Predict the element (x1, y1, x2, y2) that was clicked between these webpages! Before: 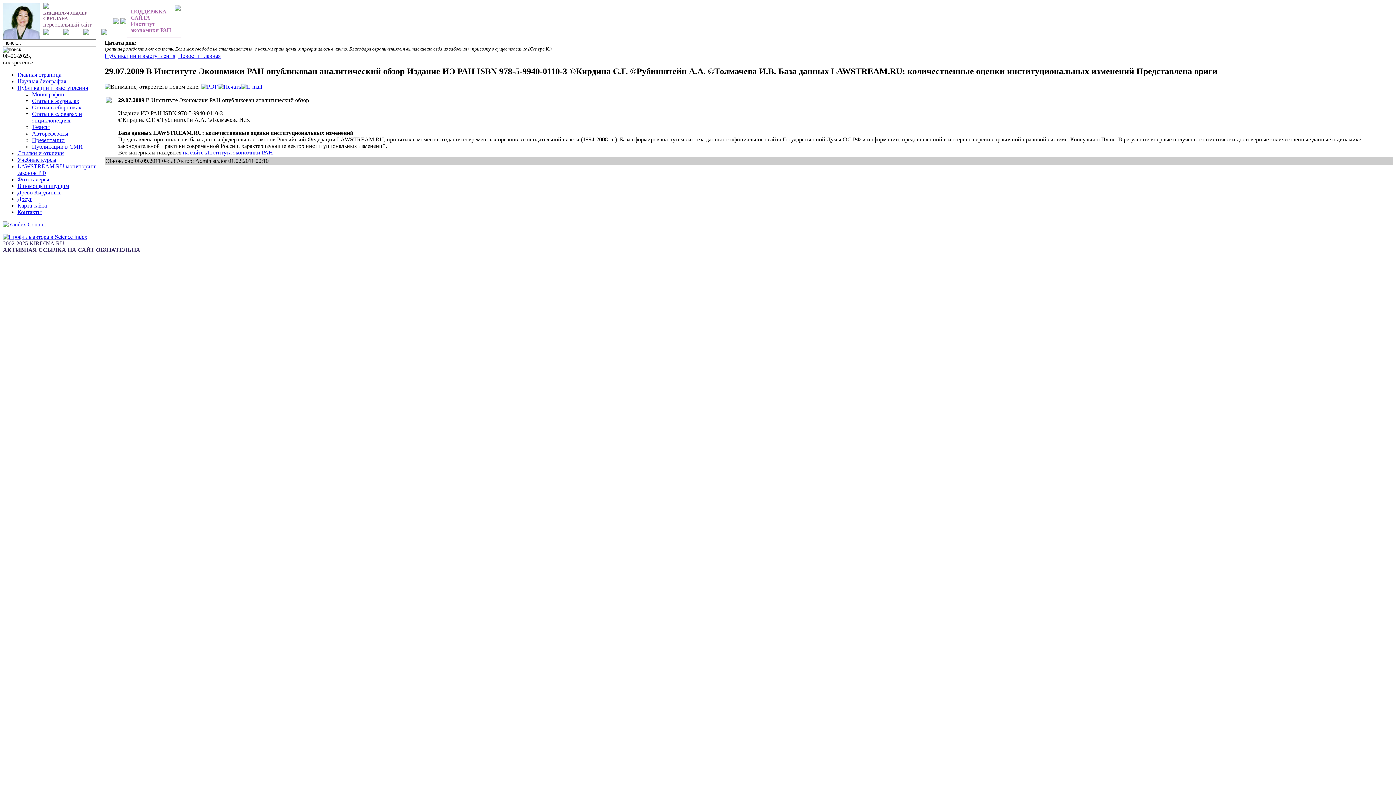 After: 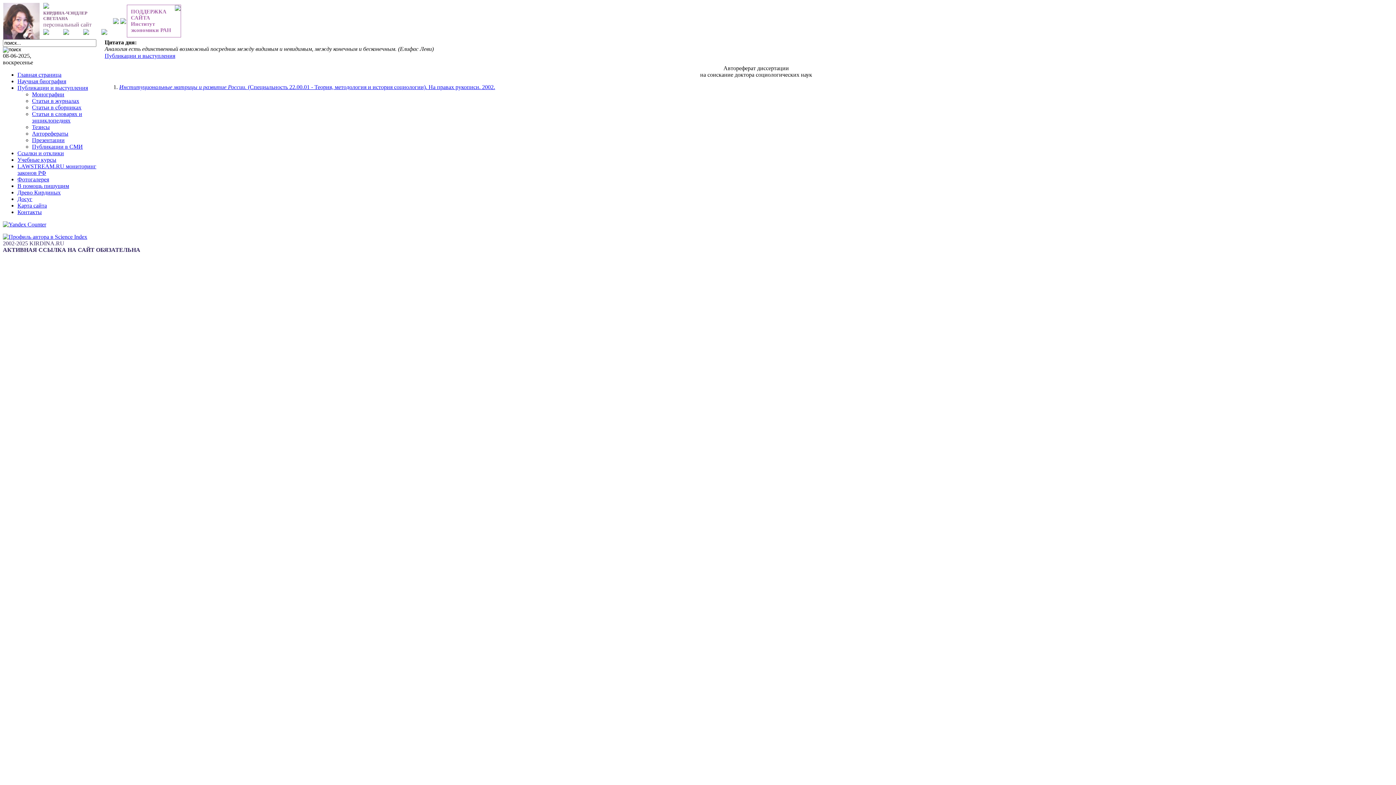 Action: label: Авторефераты bbox: (32, 130, 68, 136)